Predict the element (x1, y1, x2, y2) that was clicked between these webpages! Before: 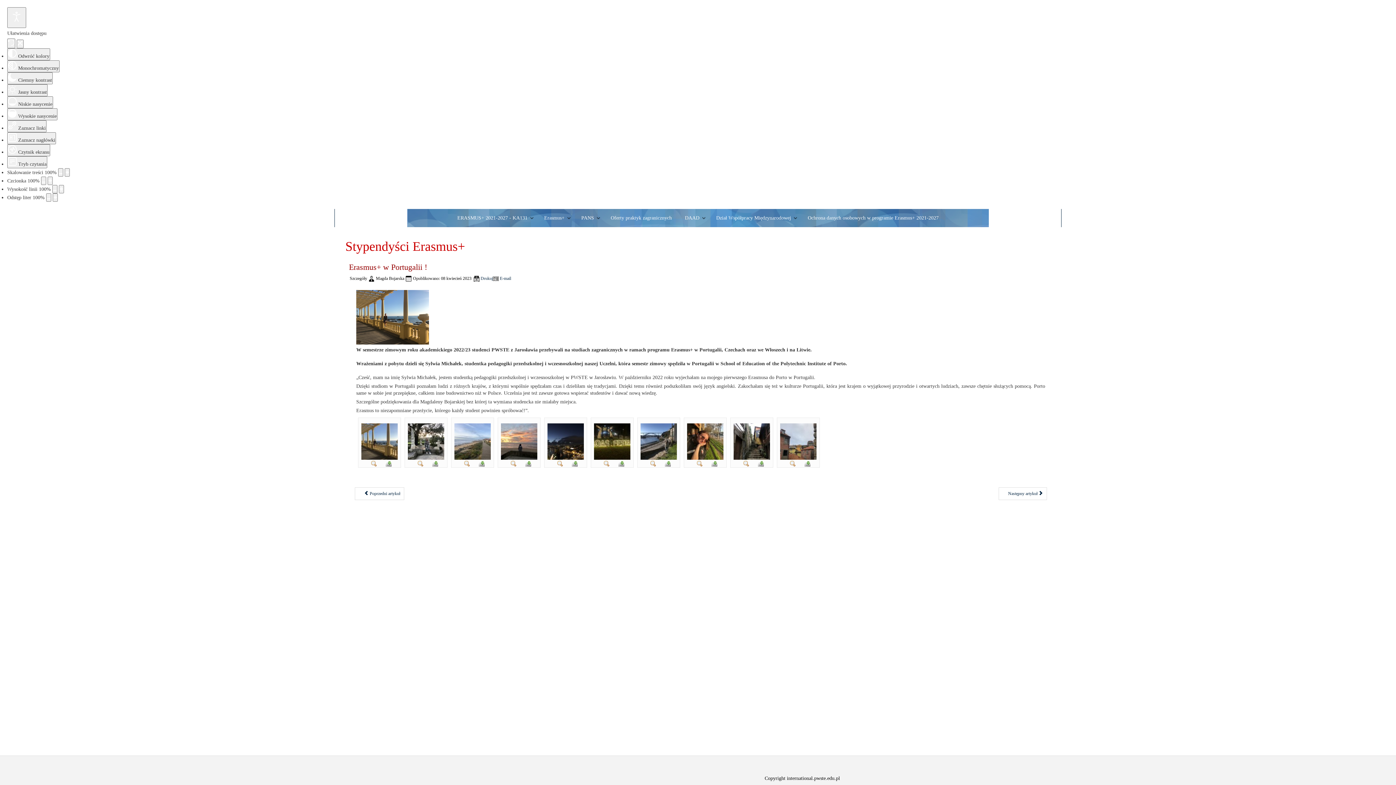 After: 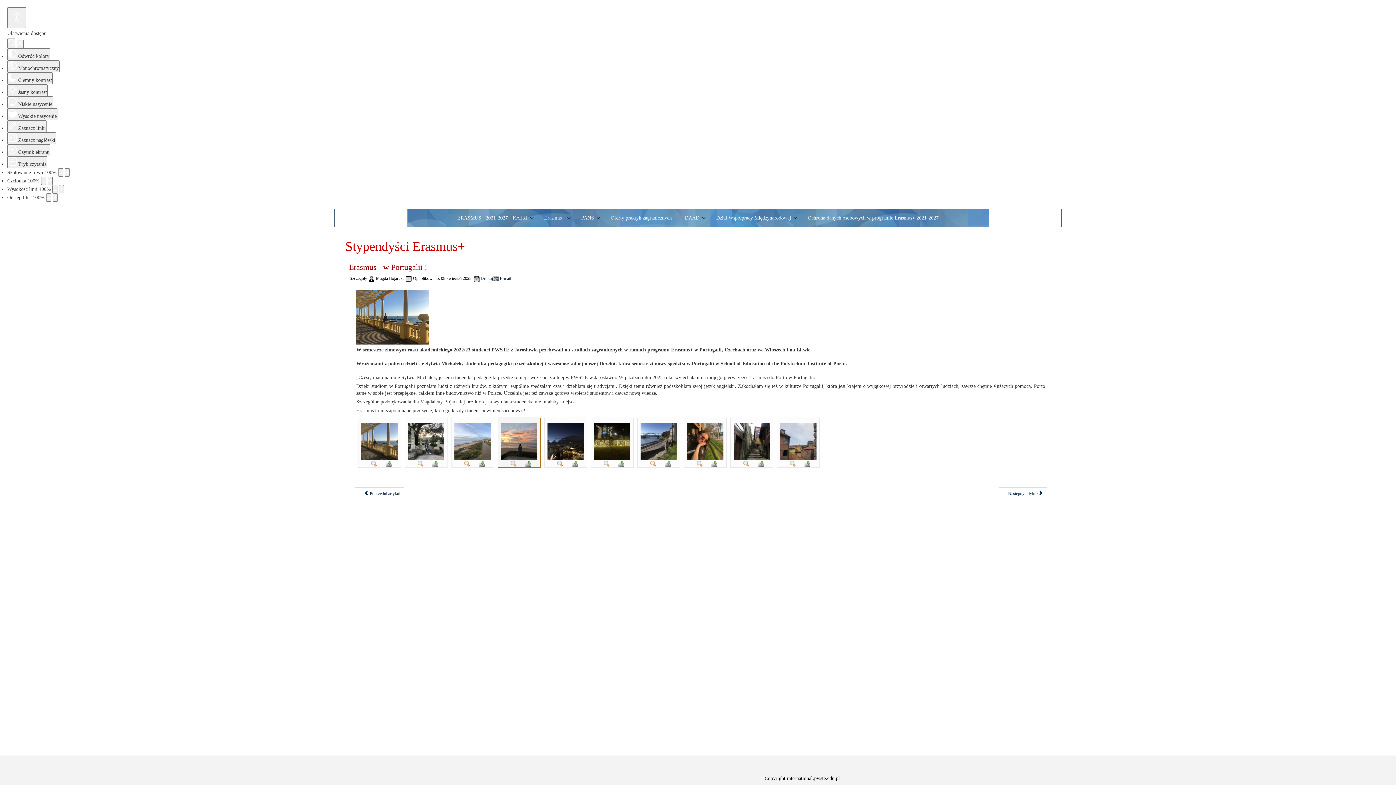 Action: bbox: (525, 460, 538, 466)